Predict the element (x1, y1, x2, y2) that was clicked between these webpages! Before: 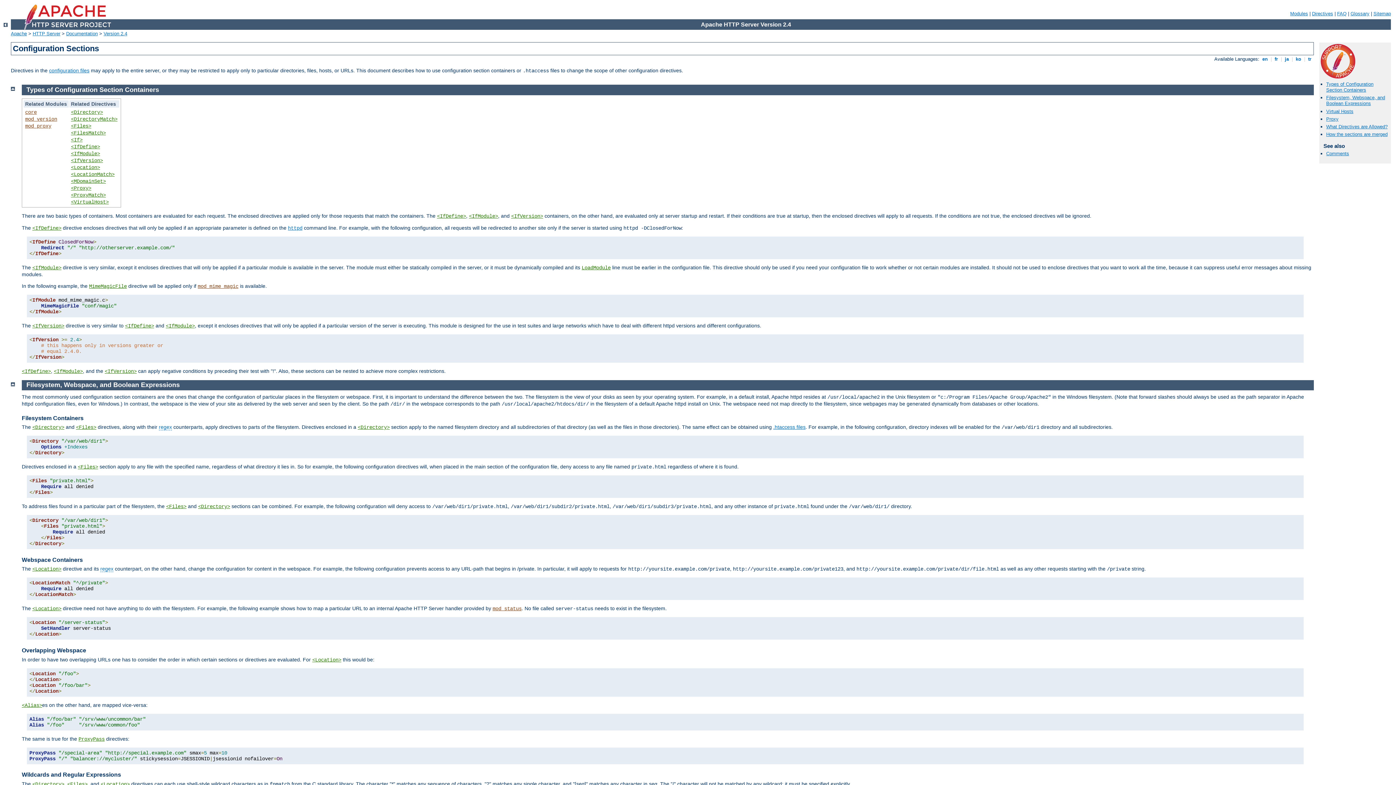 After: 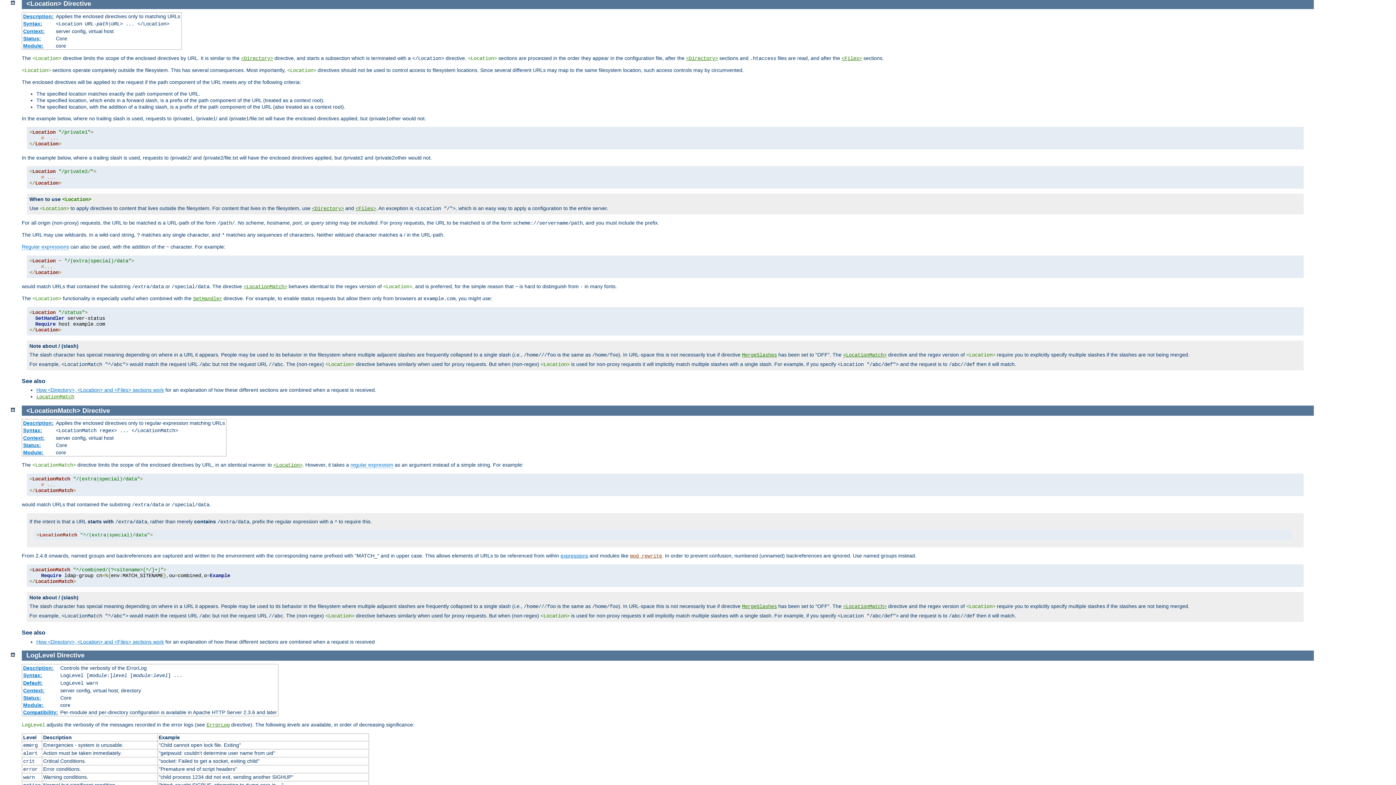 Action: label: <Location> bbox: (32, 606, 61, 612)